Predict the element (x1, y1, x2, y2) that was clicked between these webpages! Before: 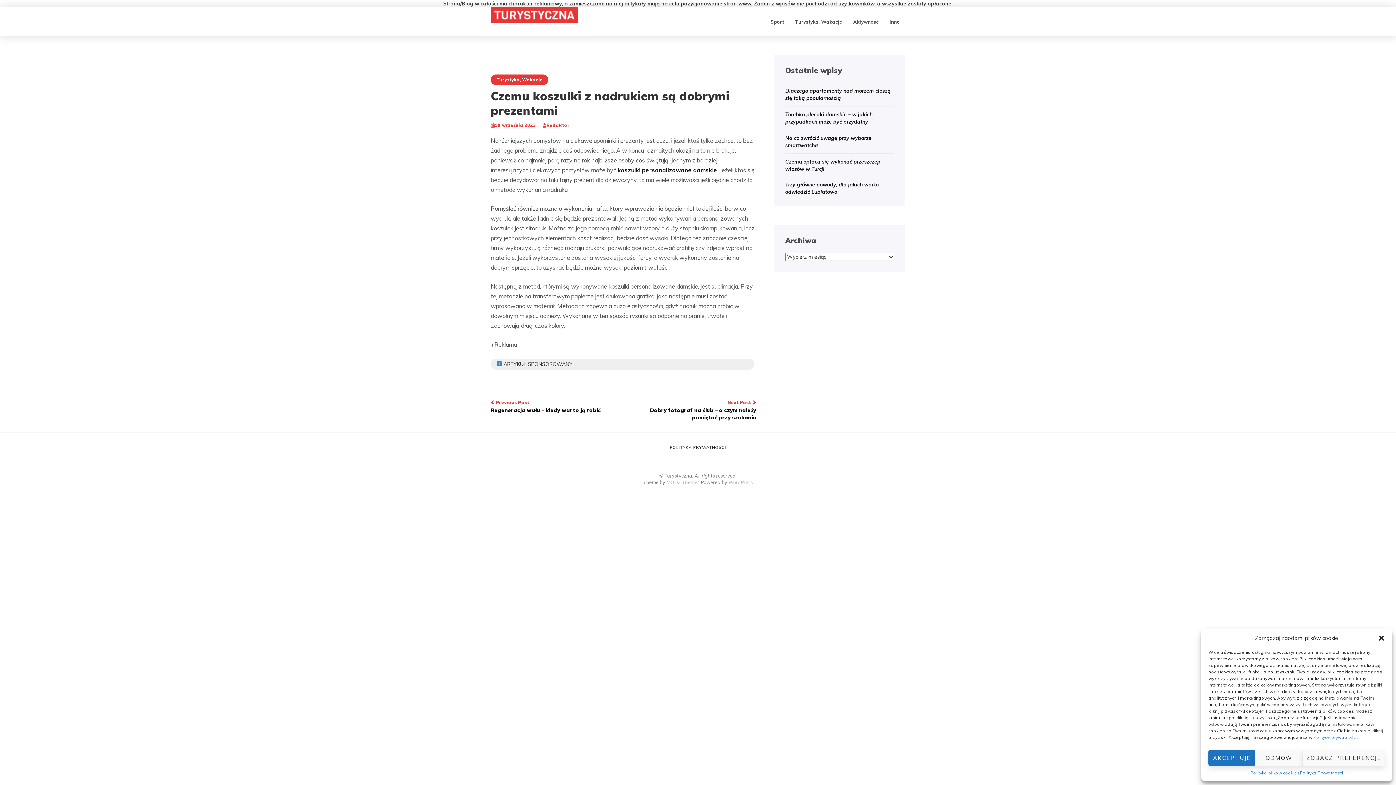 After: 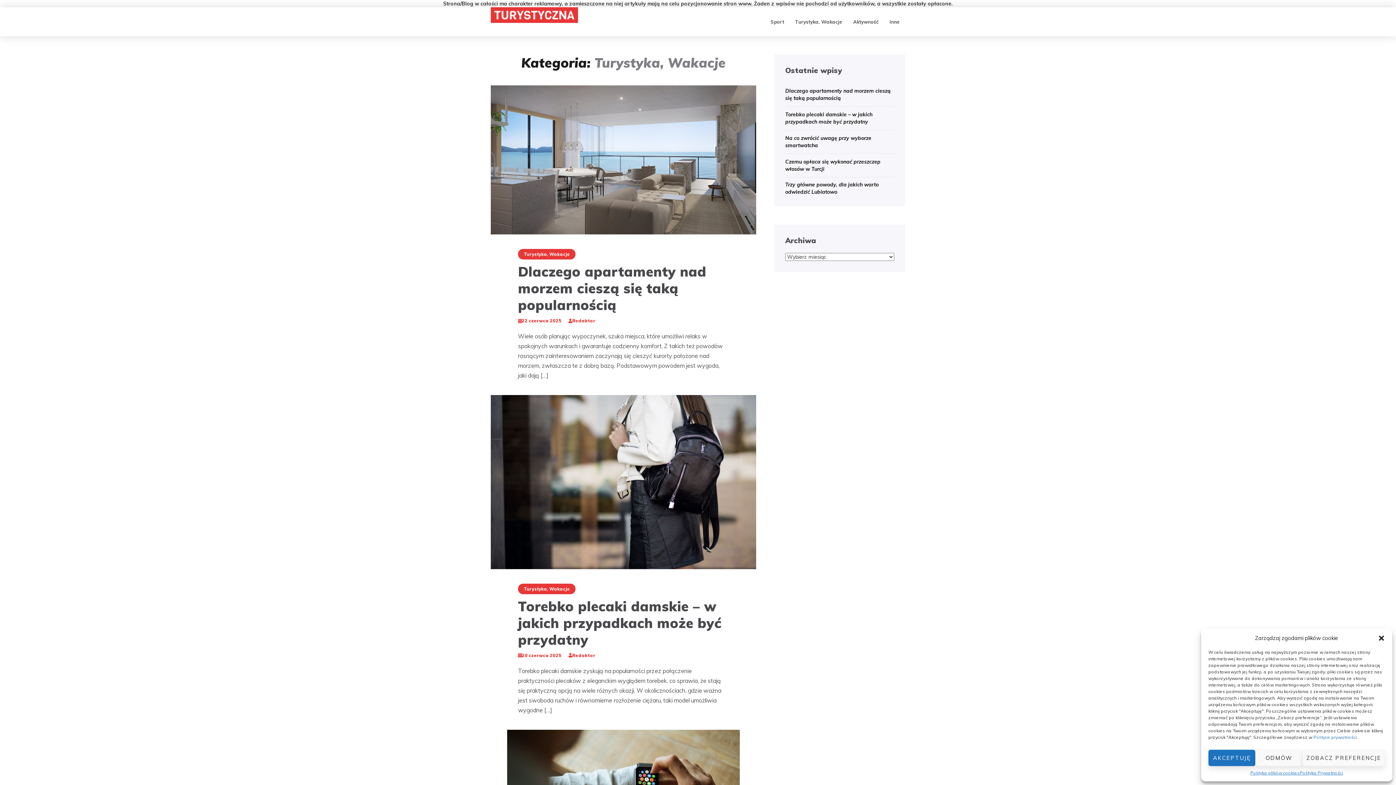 Action: bbox: (490, 74, 548, 85) label: Turystyka, Wakacje